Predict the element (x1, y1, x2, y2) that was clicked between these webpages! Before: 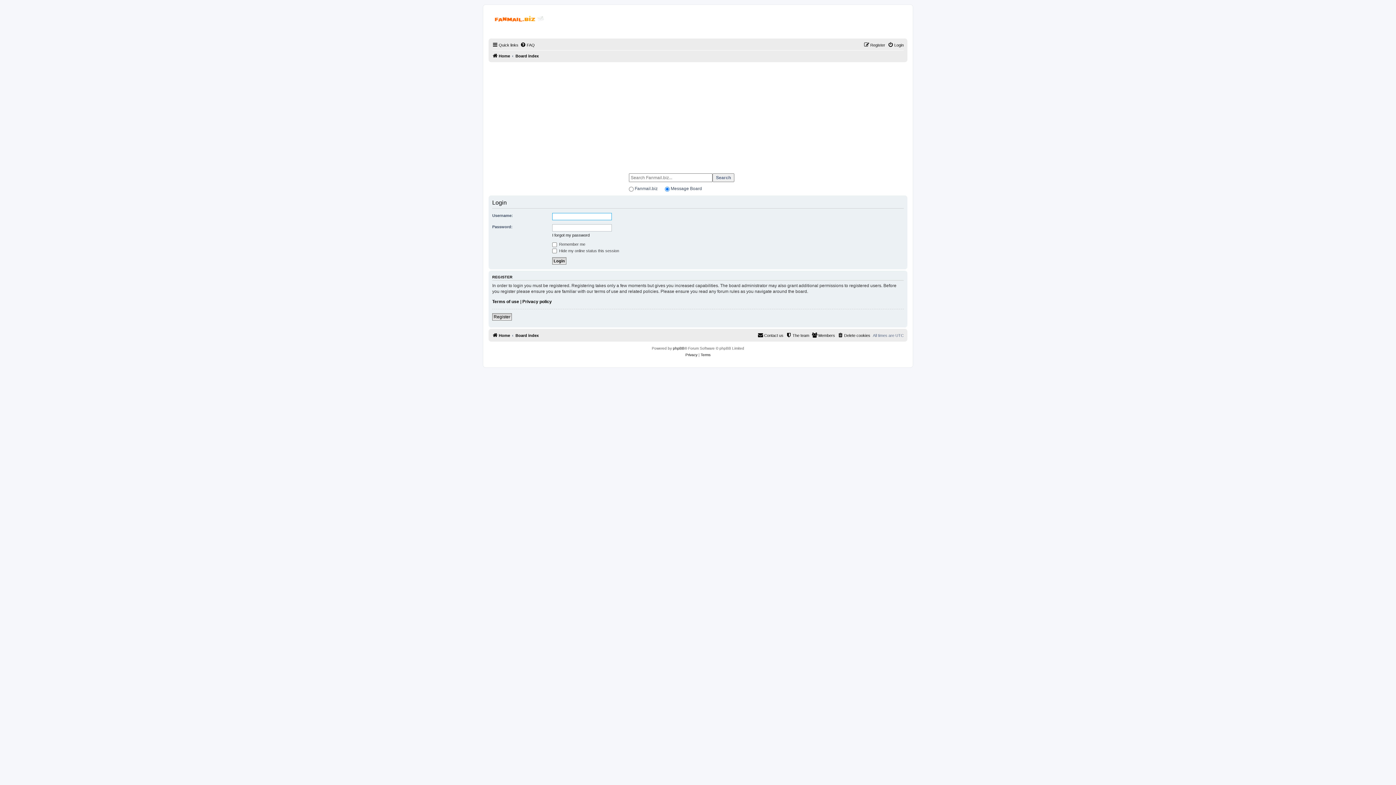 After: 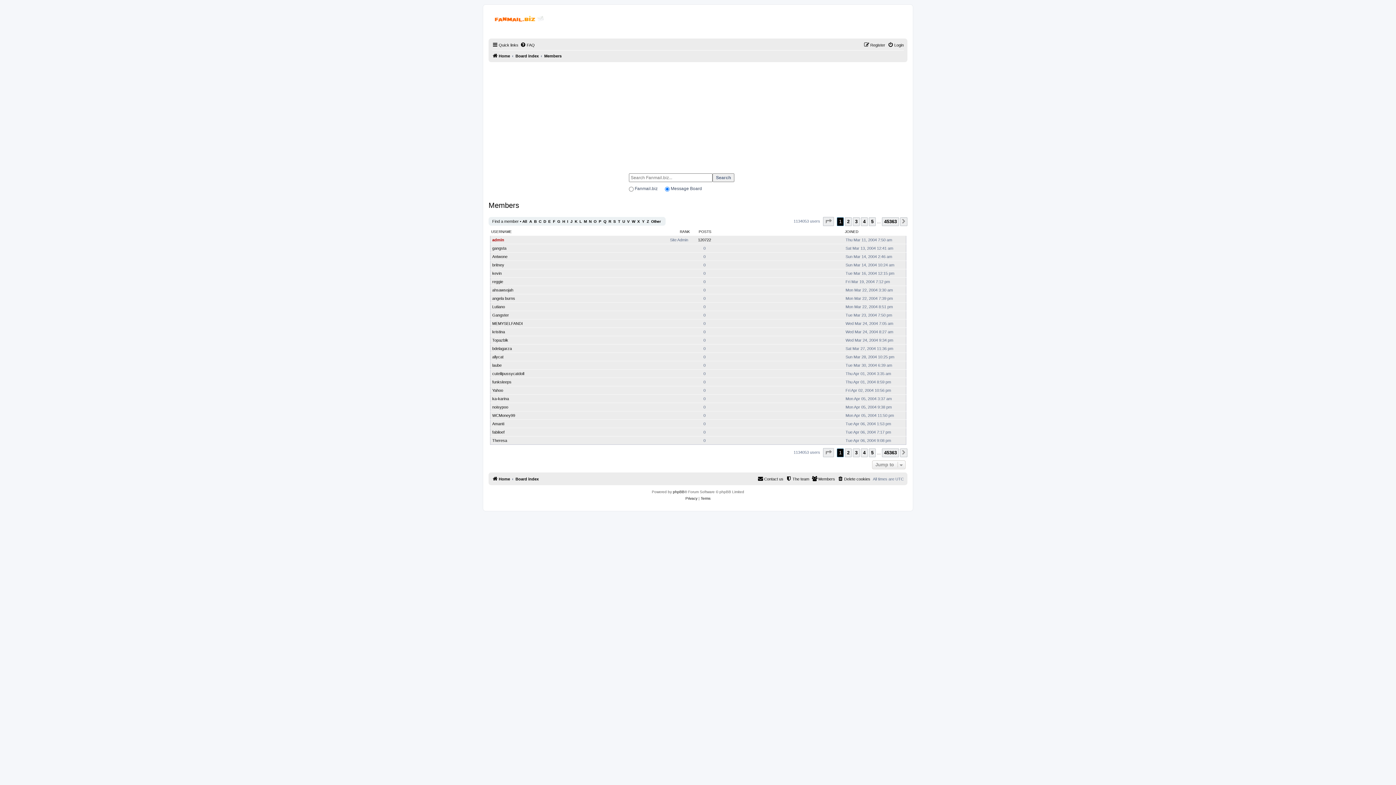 Action: bbox: (812, 331, 835, 339) label: Members